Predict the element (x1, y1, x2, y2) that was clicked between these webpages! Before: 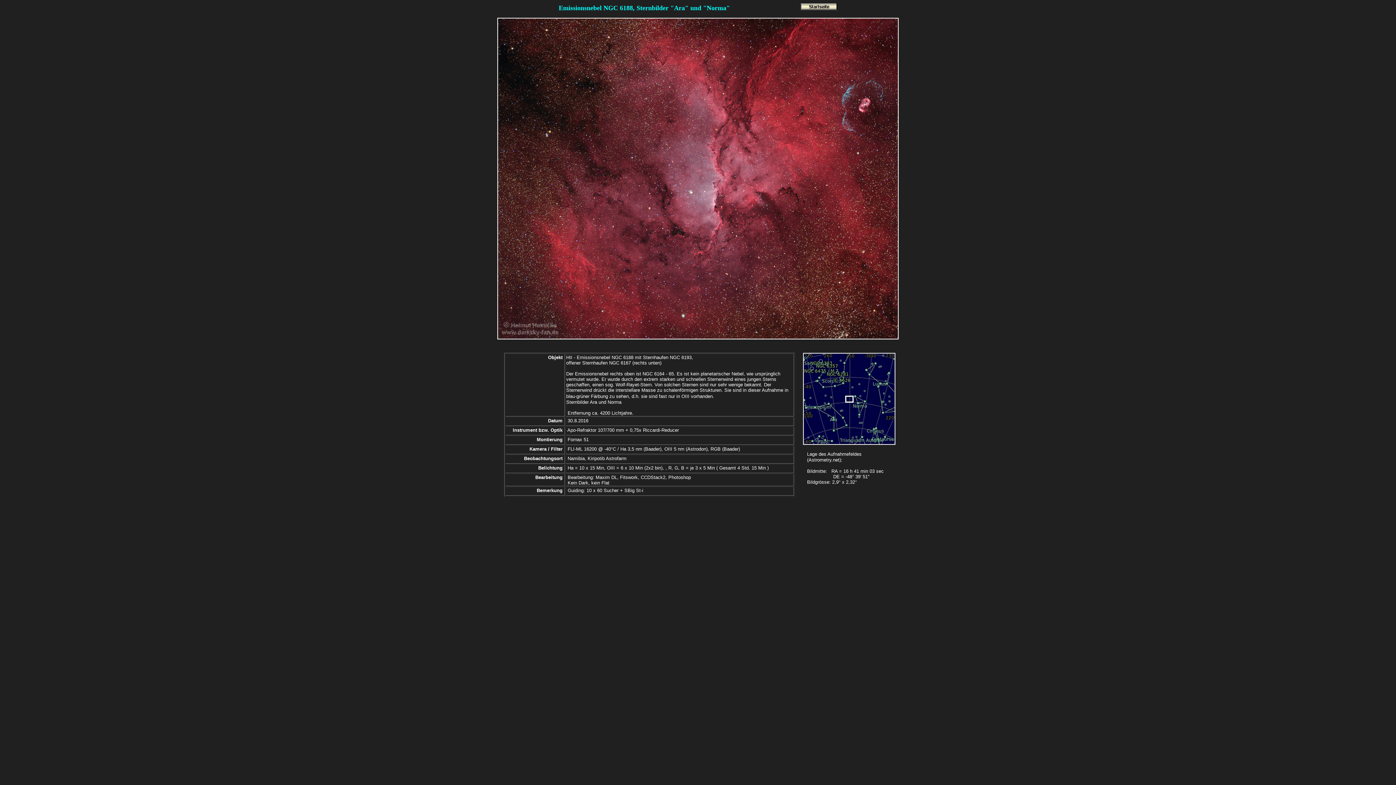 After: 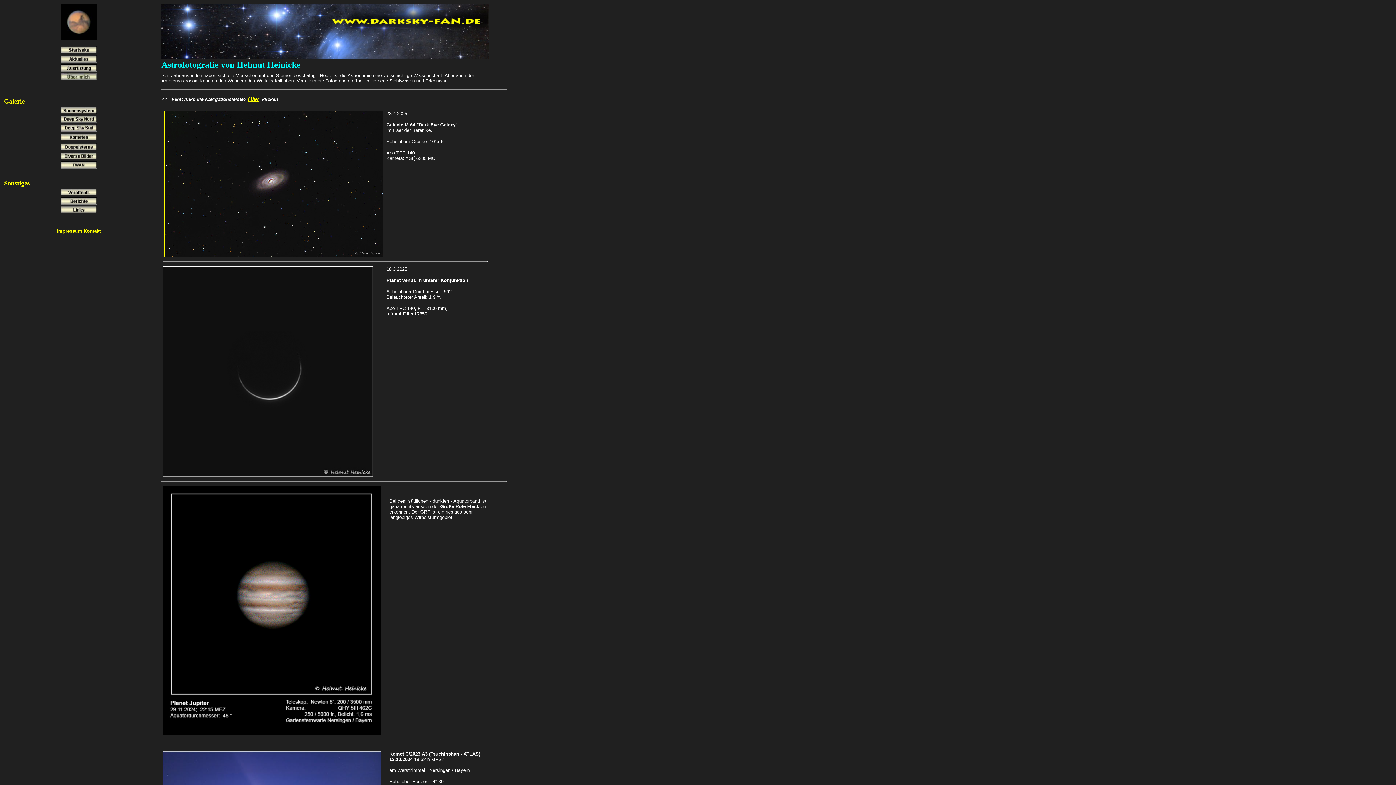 Action: bbox: (801, 5, 837, 11)